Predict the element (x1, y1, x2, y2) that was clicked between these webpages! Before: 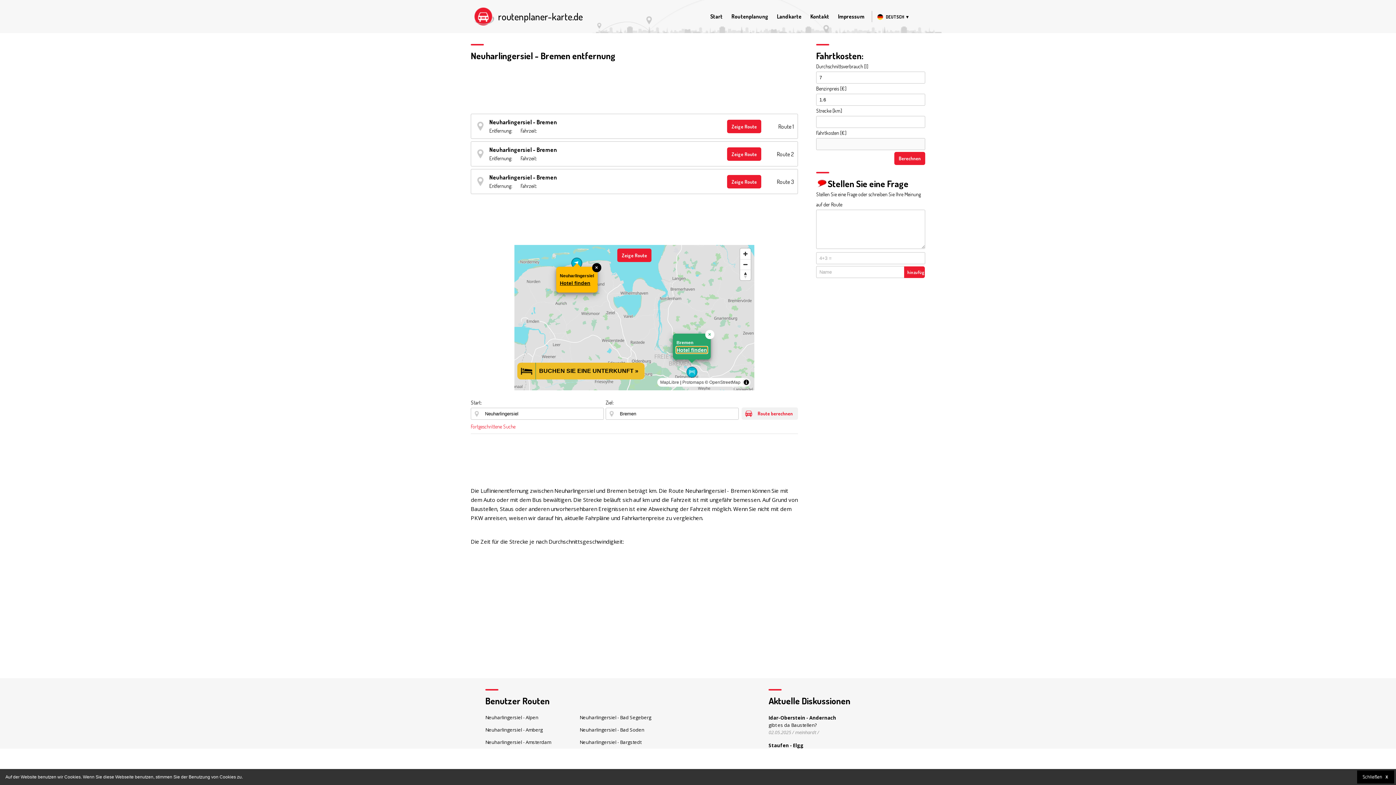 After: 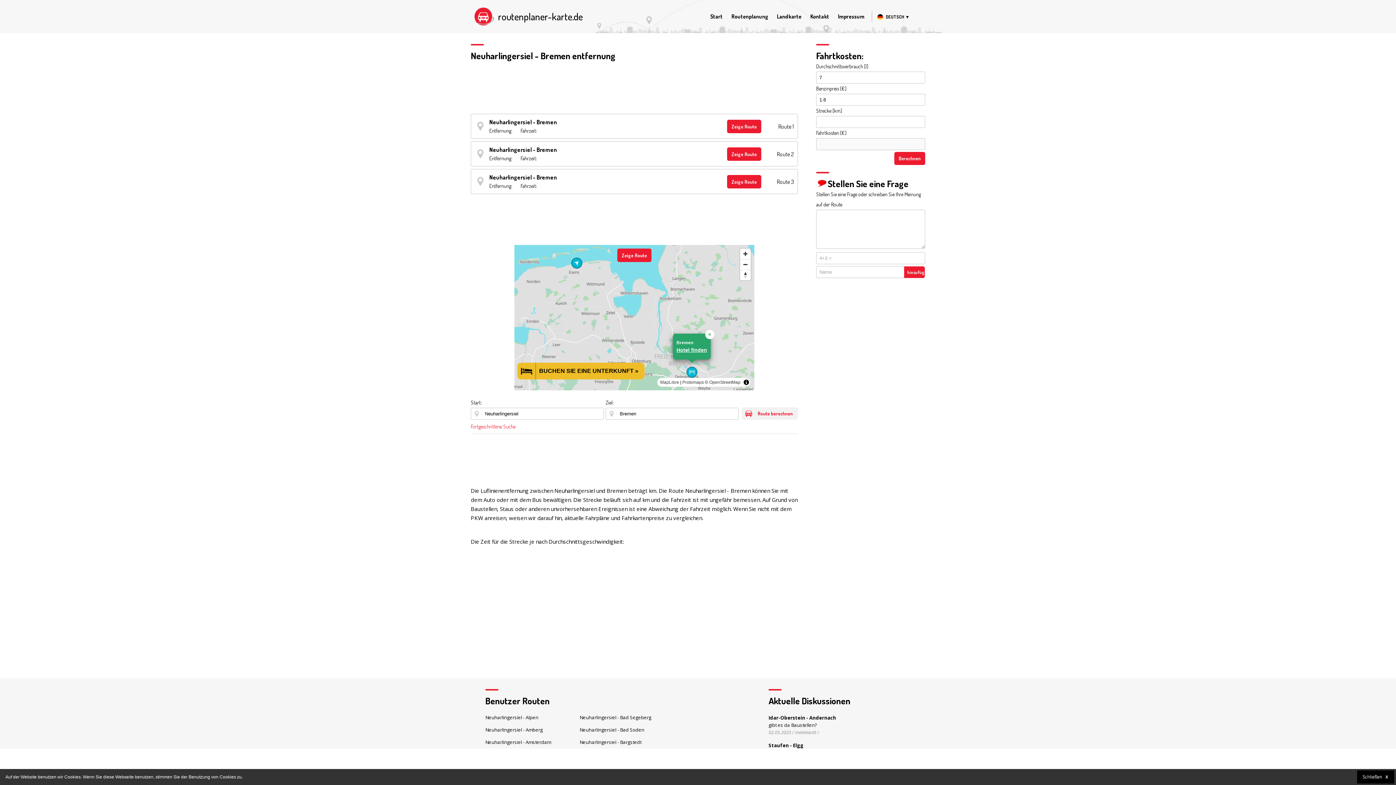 Action: label: Close popup bbox: (592, 263, 601, 272)